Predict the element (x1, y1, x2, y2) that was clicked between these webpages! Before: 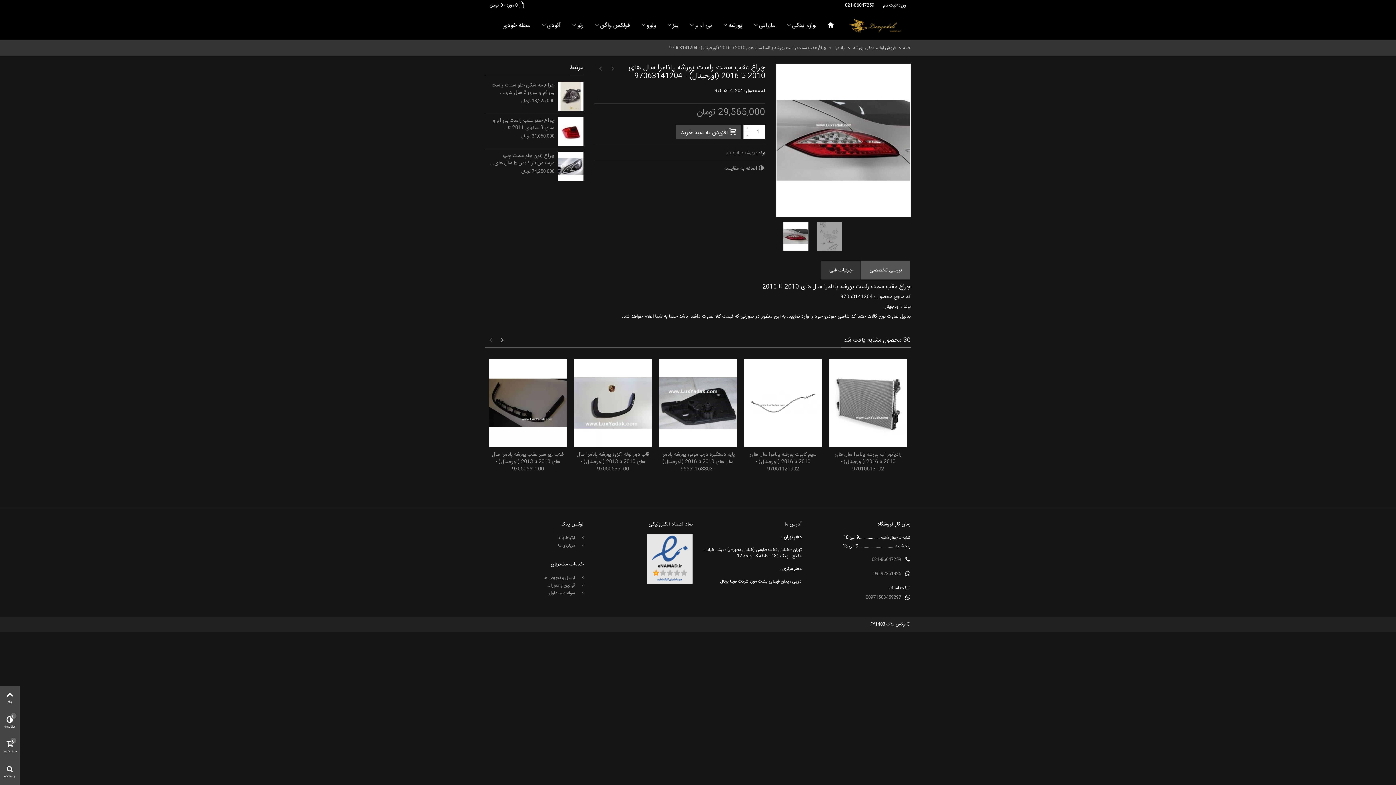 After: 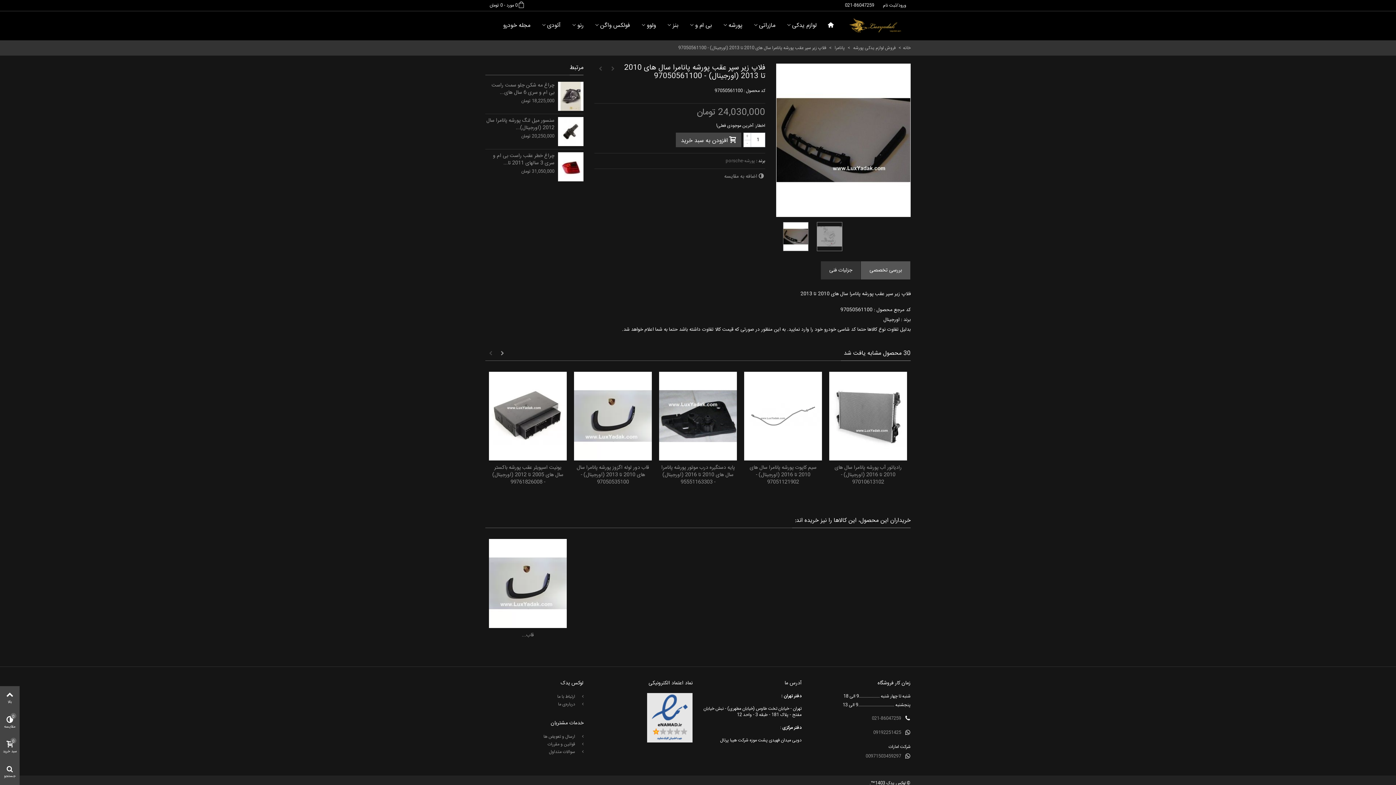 Action: bbox: (491, 451, 564, 473) label: فلاپ زیر سپر عقب پورشه پانامرا سال های 2010 تا 2013 (اورجینال) - 97050561100